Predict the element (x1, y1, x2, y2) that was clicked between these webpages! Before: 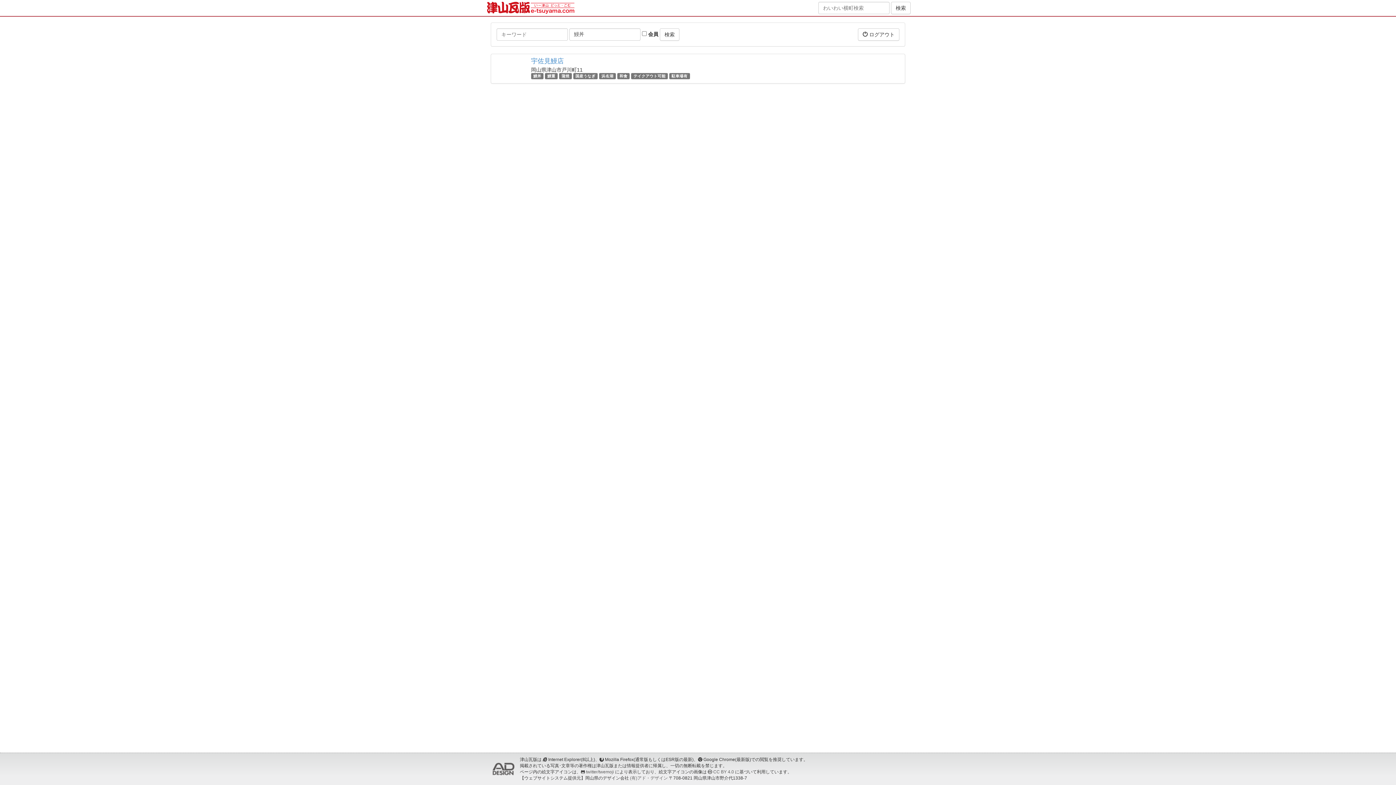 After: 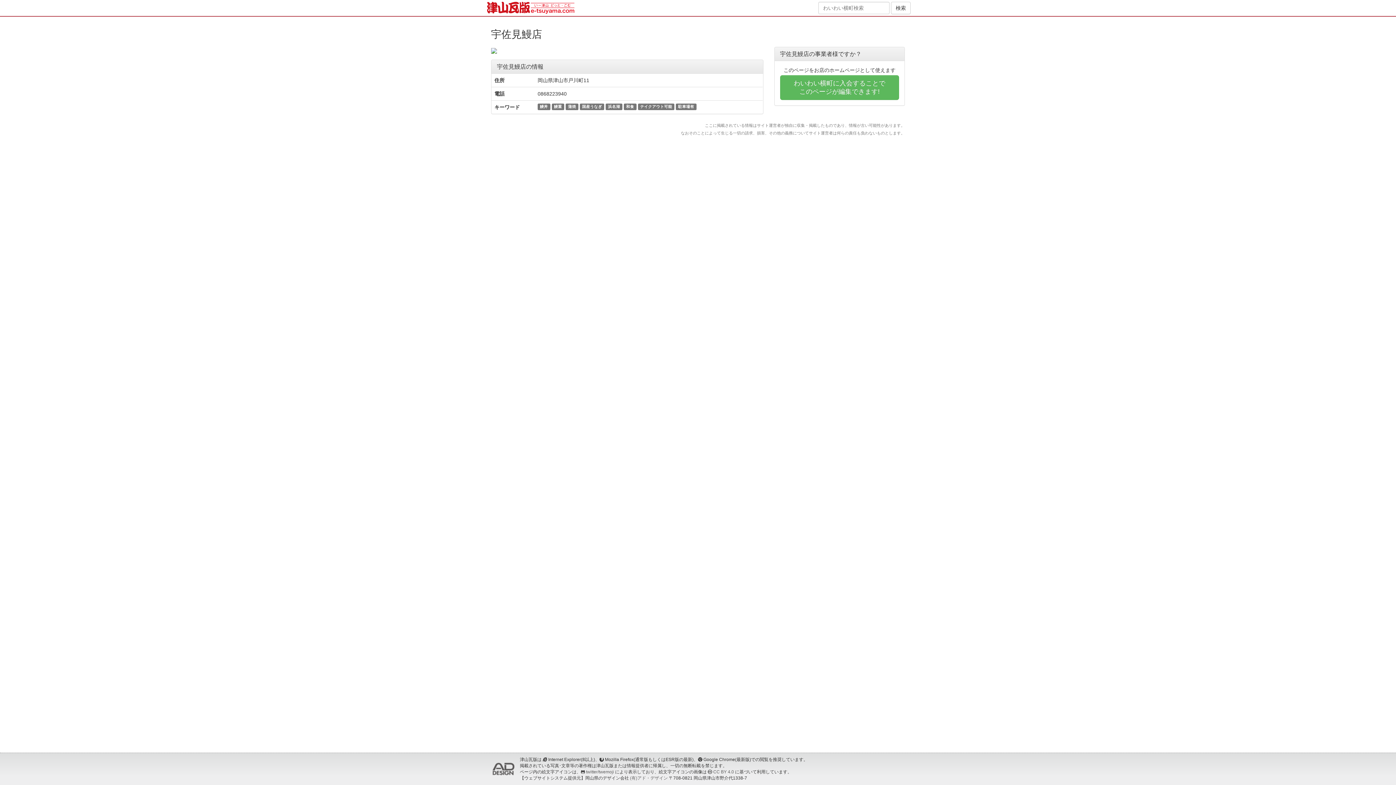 Action: label: 宇佐見鰻店 bbox: (531, 57, 563, 64)